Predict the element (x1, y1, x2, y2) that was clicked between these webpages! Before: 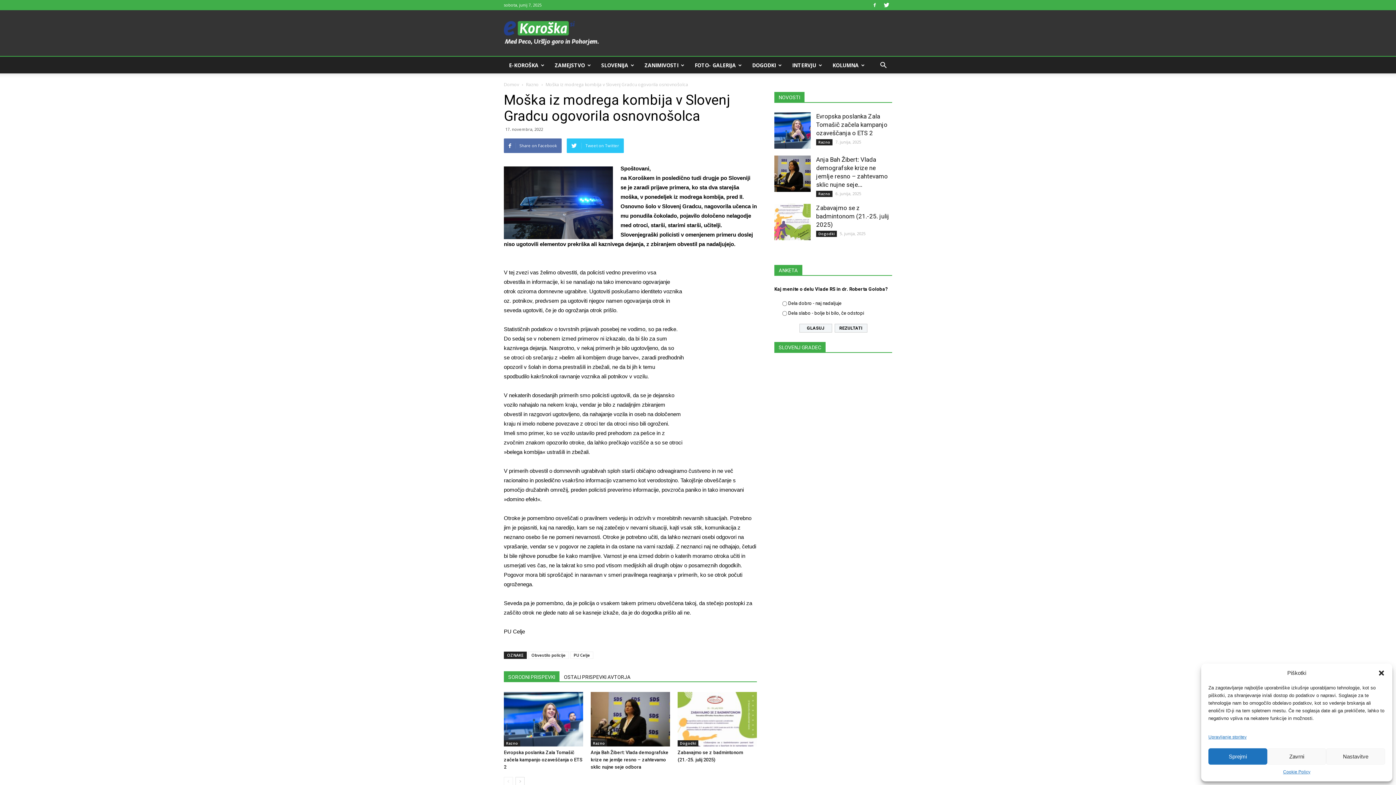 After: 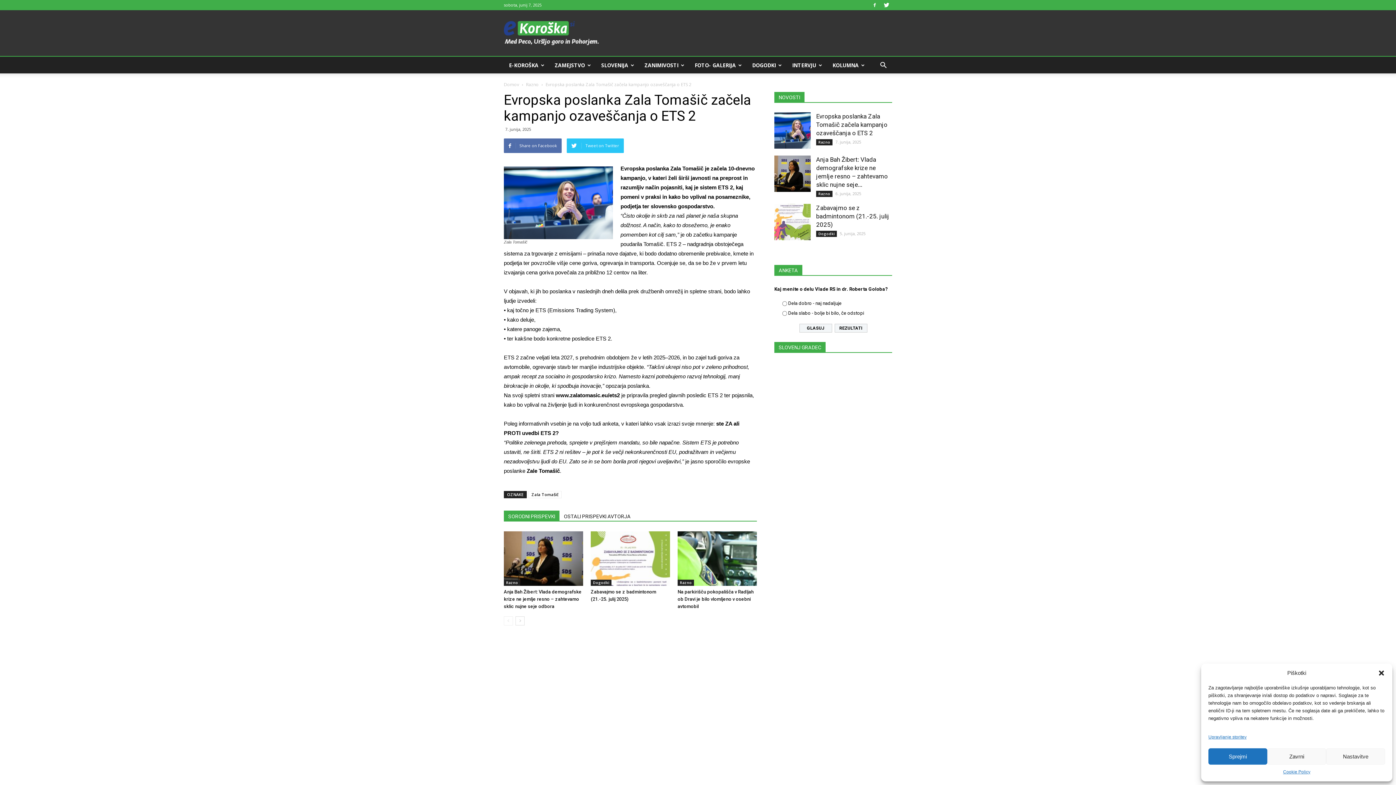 Action: bbox: (774, 112, 810, 148)